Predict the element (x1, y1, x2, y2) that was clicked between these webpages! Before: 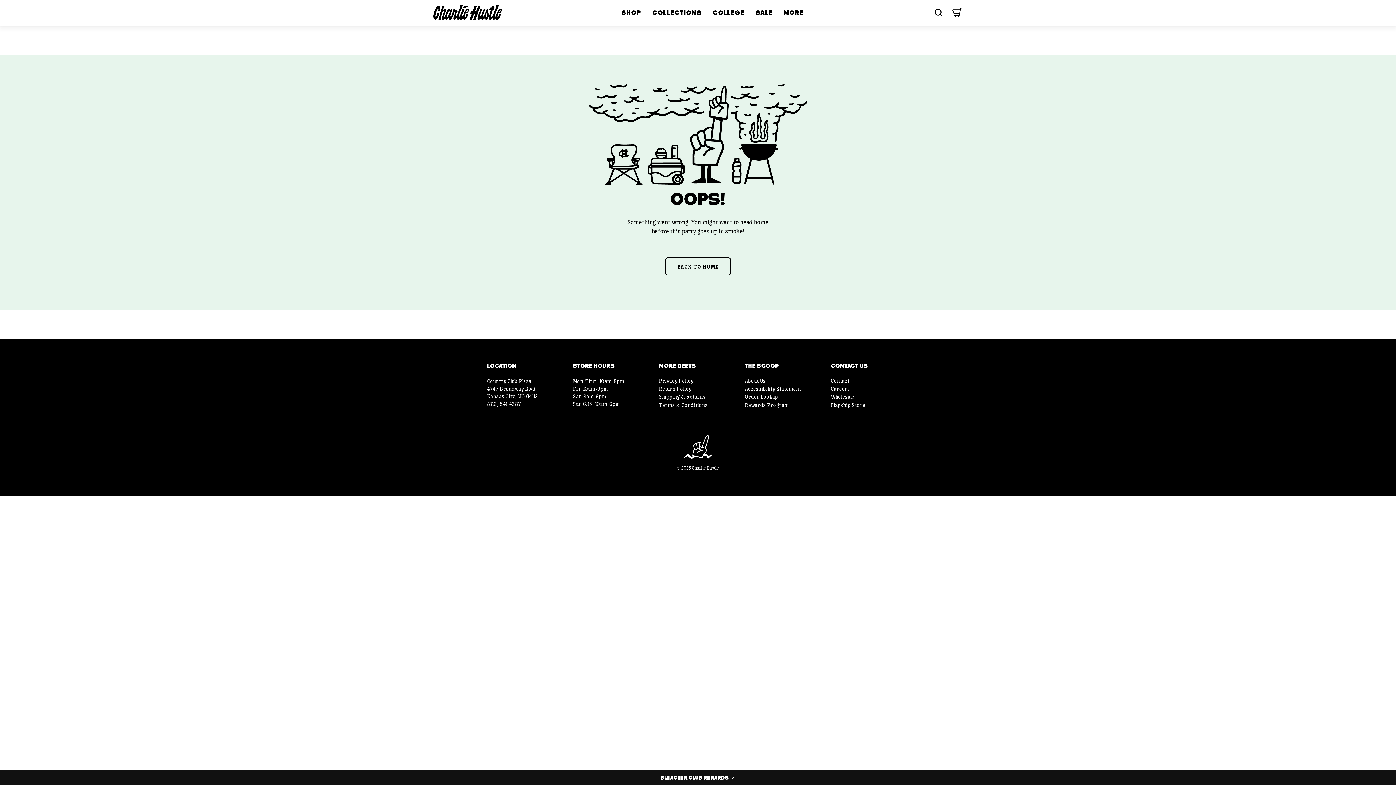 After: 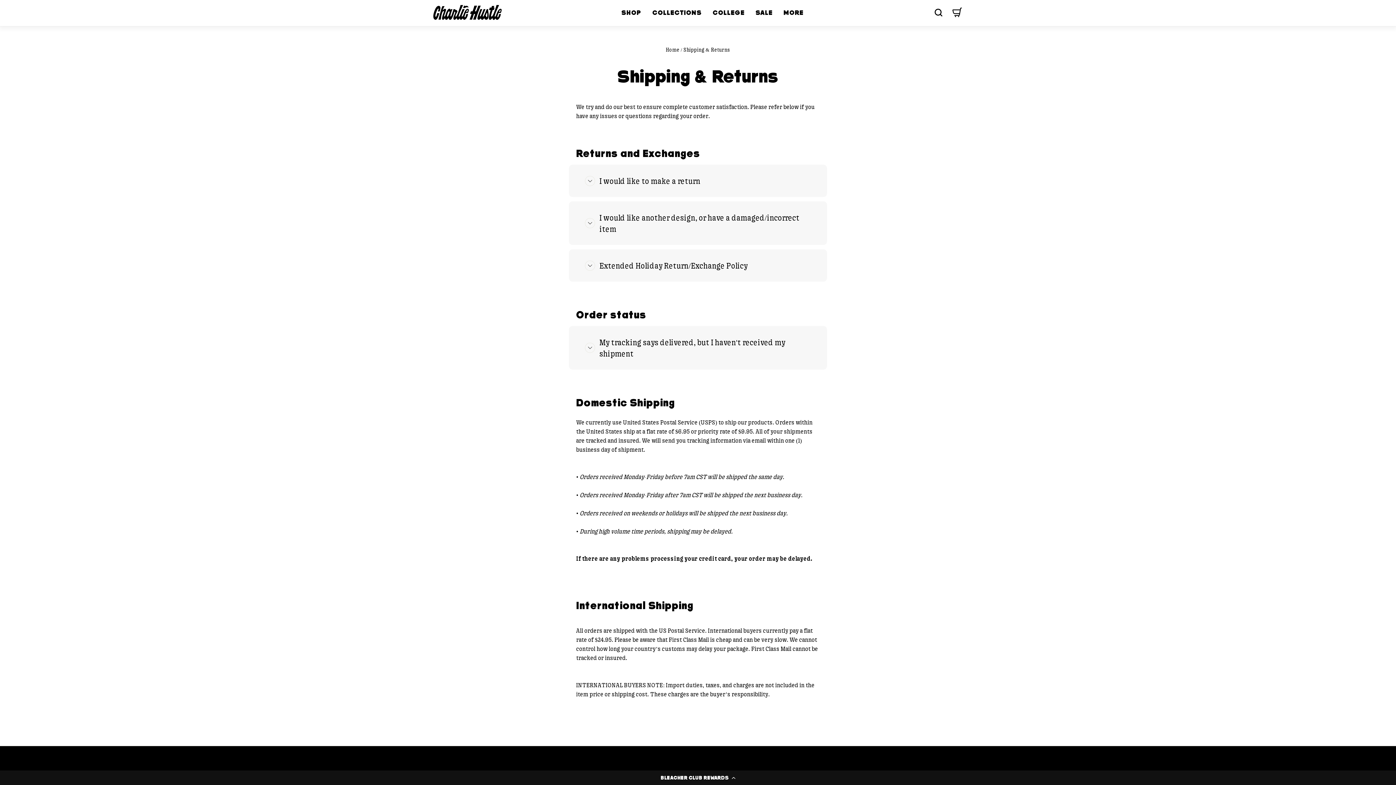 Action: bbox: (659, 393, 705, 400) label: Shipping & Returns